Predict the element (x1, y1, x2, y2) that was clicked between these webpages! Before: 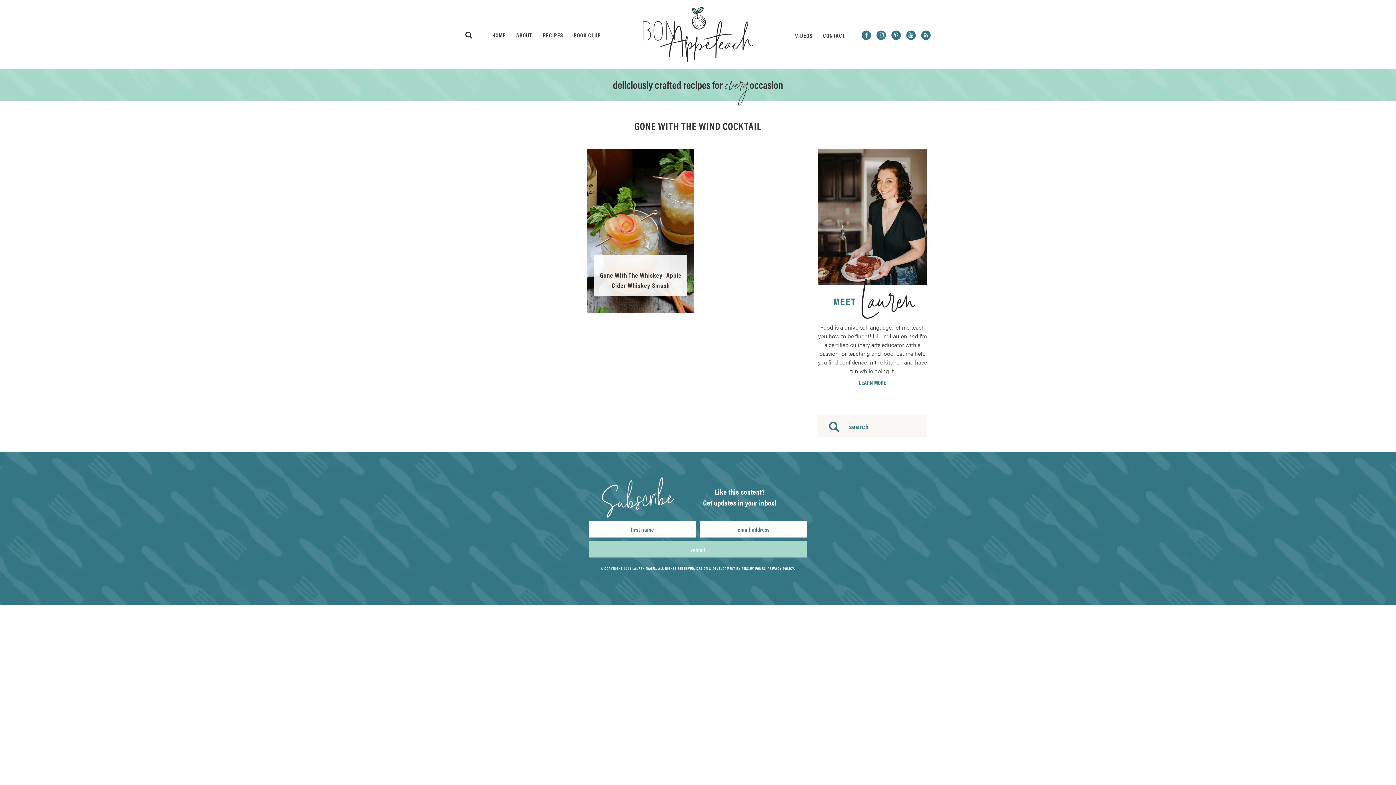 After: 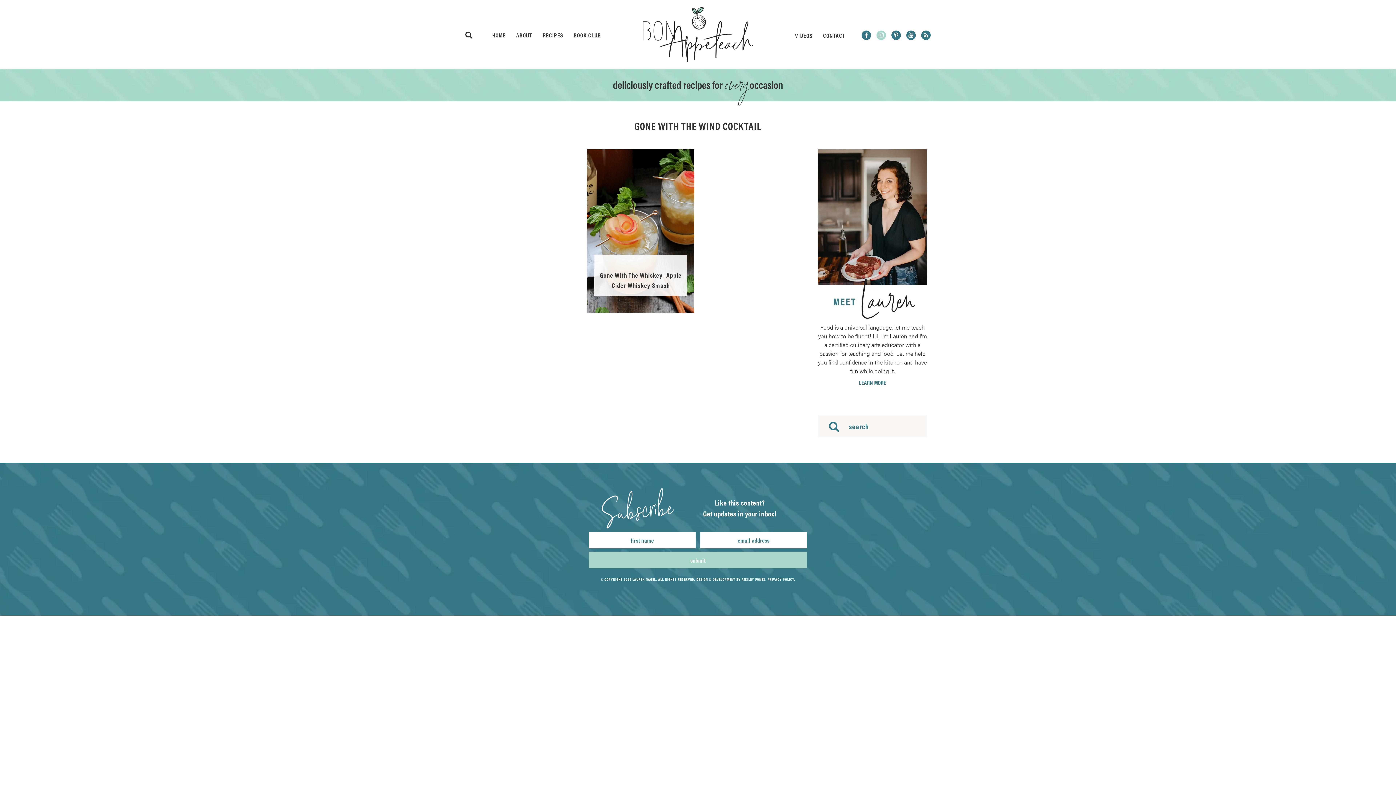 Action: bbox: (876, 30, 886, 40)